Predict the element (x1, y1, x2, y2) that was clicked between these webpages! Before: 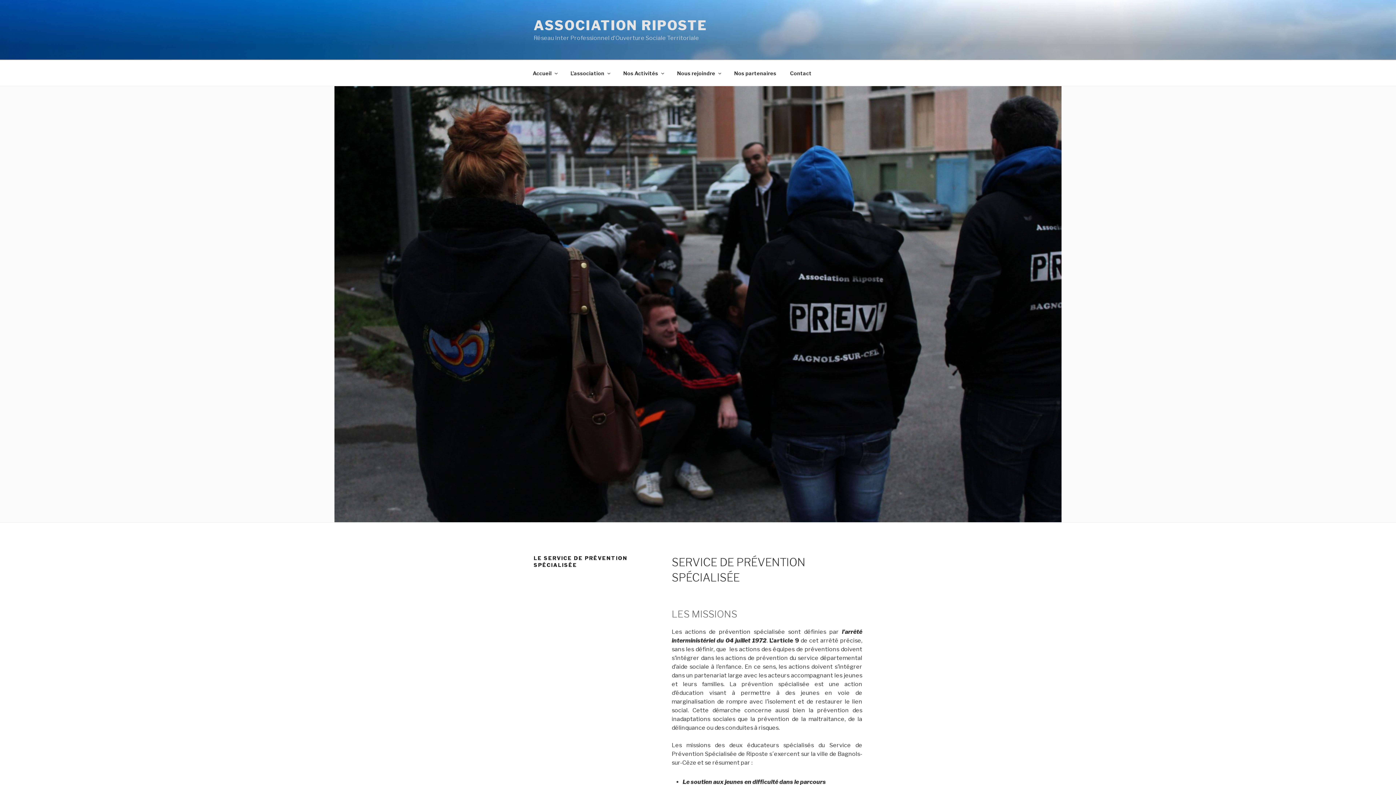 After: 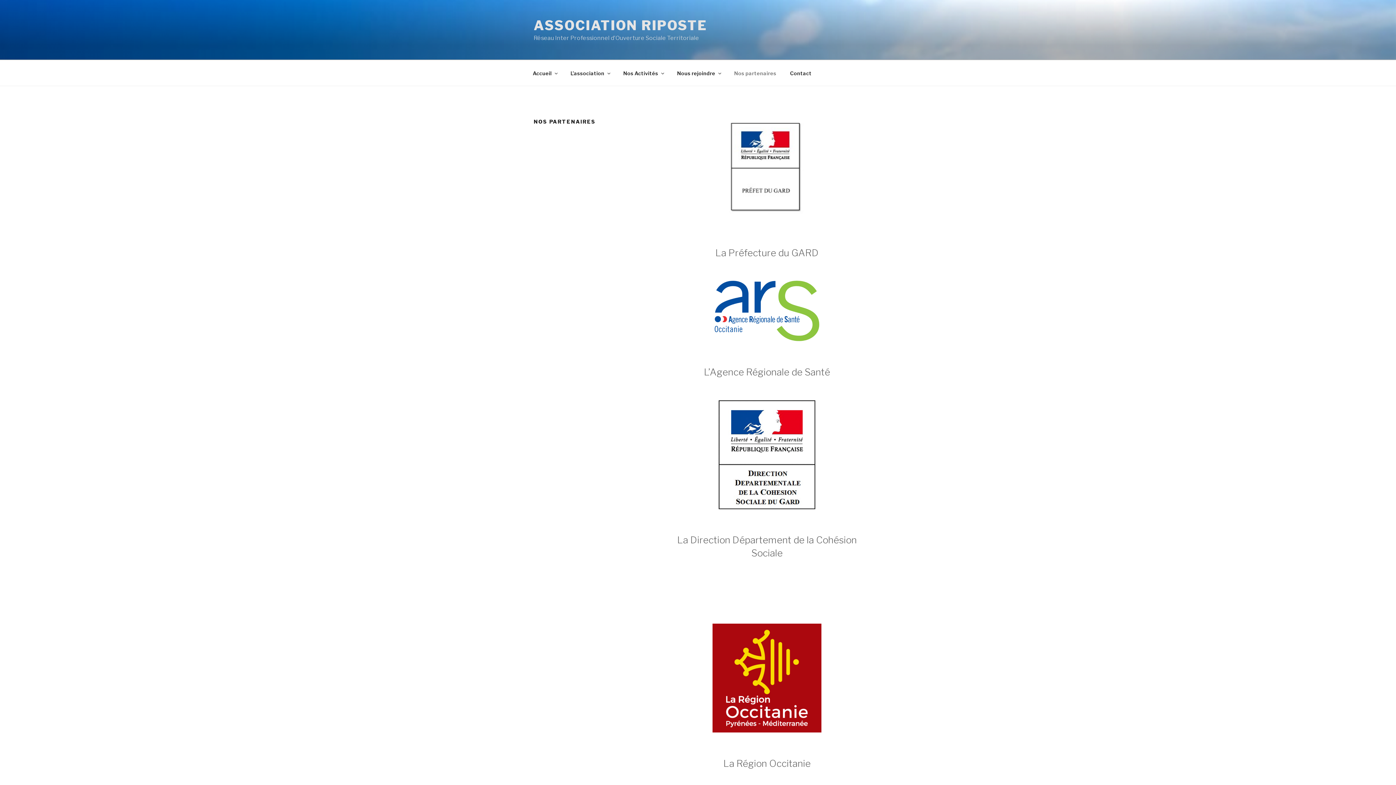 Action: label: Nos partenaires bbox: (728, 64, 782, 82)